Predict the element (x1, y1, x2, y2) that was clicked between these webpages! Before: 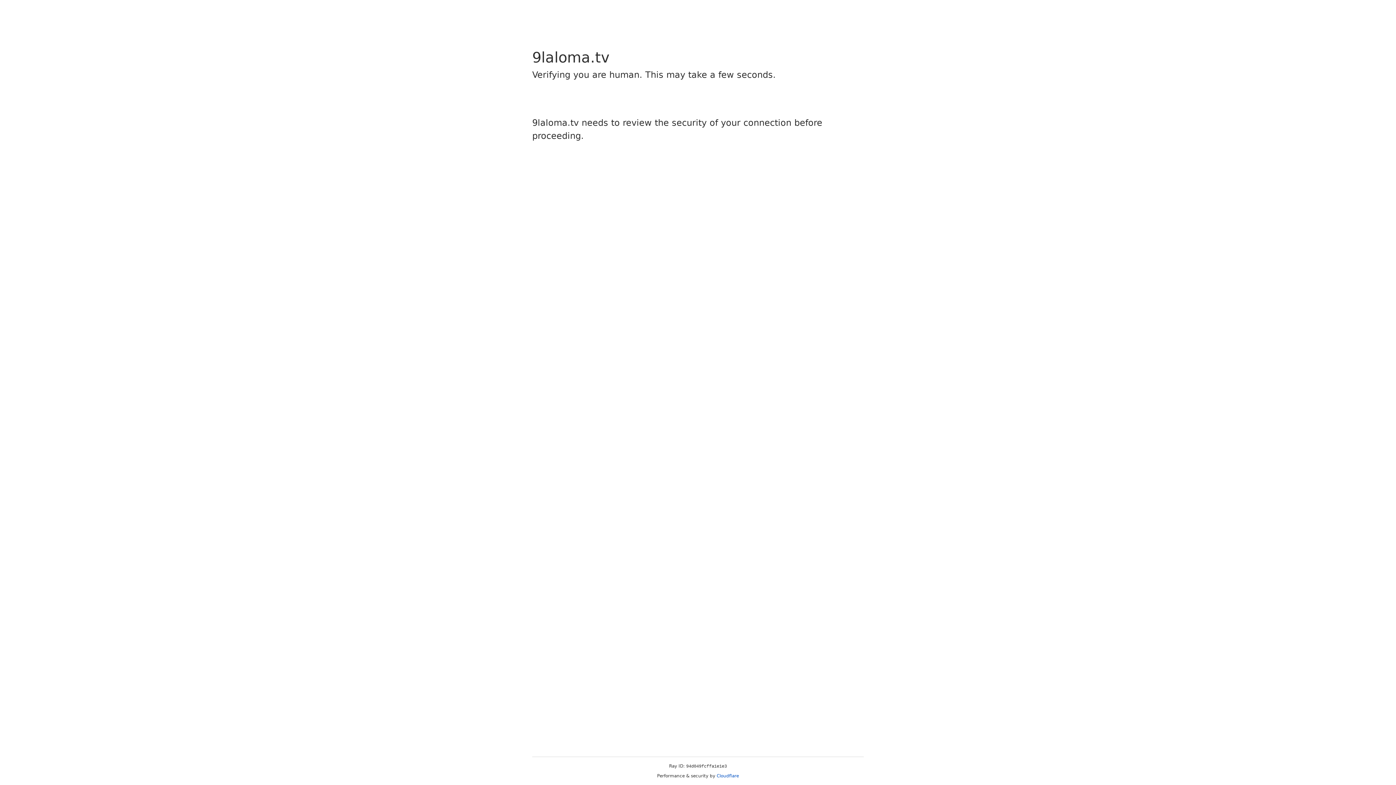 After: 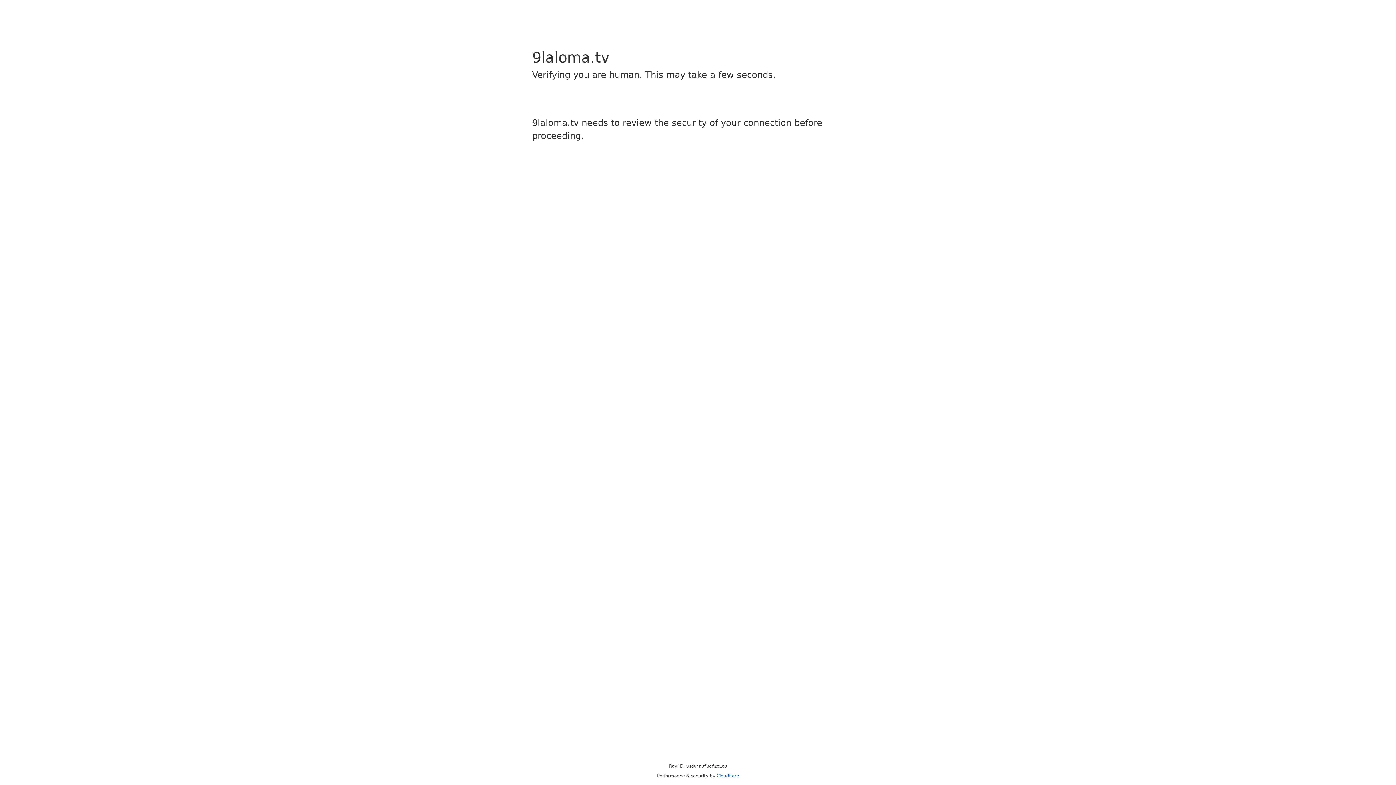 Action: bbox: (716, 773, 739, 778) label: Cloudflare